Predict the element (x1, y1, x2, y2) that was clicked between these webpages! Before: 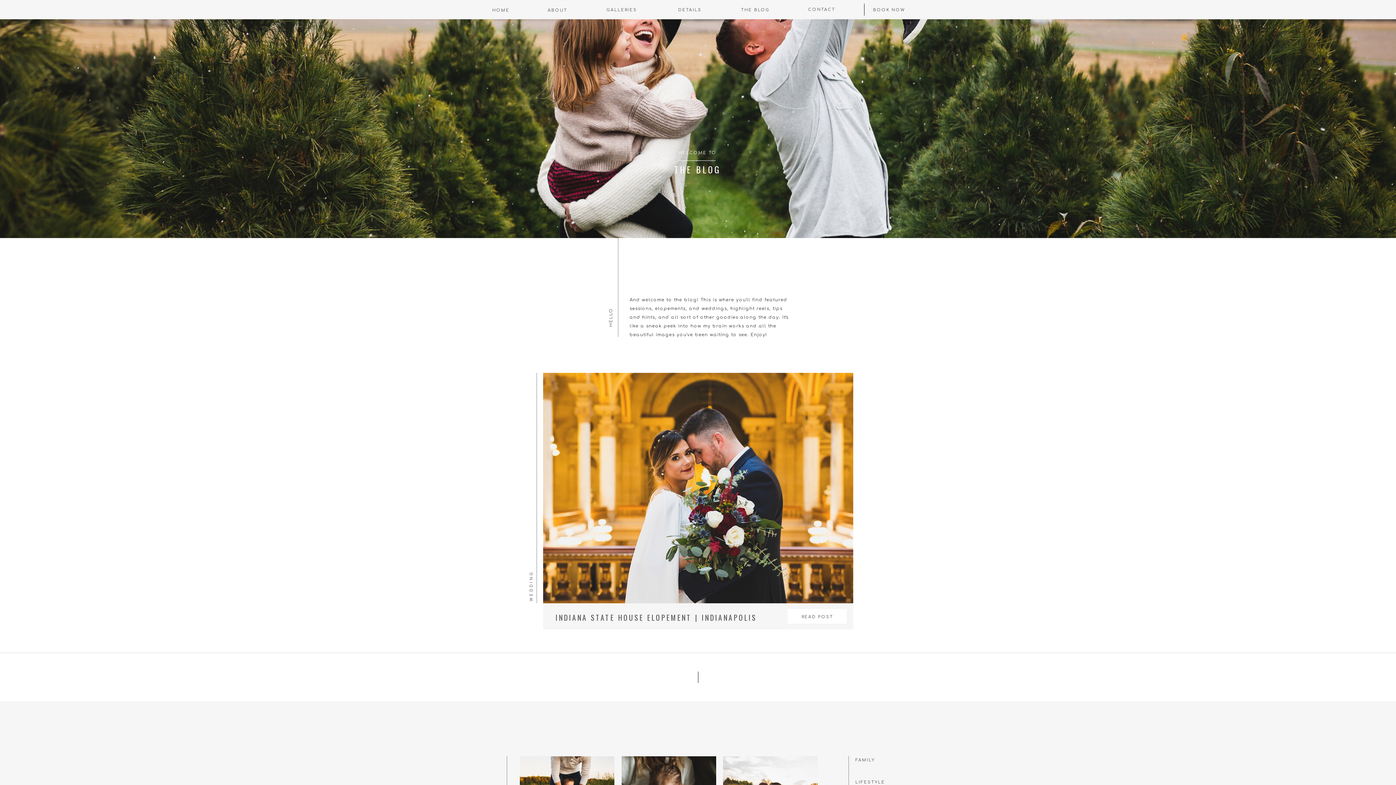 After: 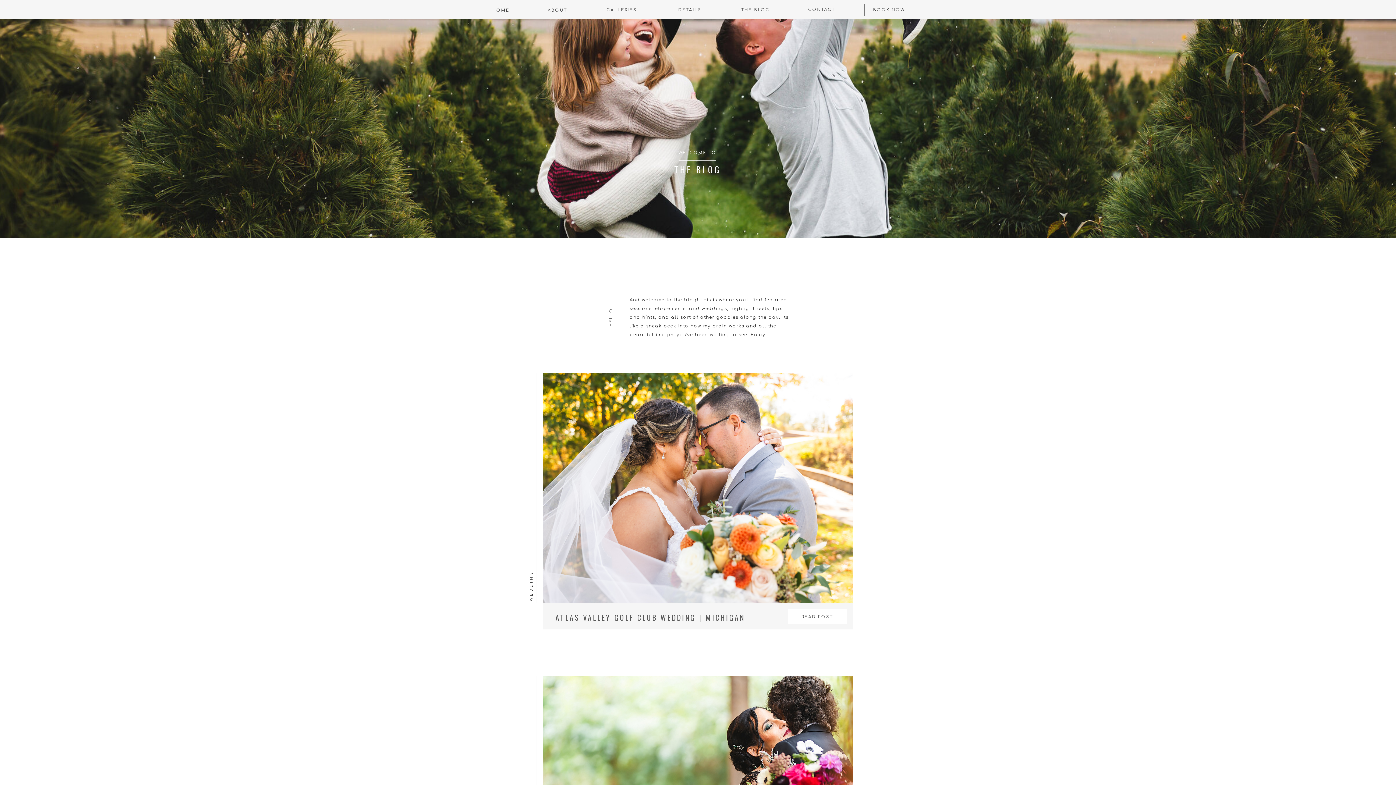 Action: label: WEDDING bbox: (529, 570, 533, 601)